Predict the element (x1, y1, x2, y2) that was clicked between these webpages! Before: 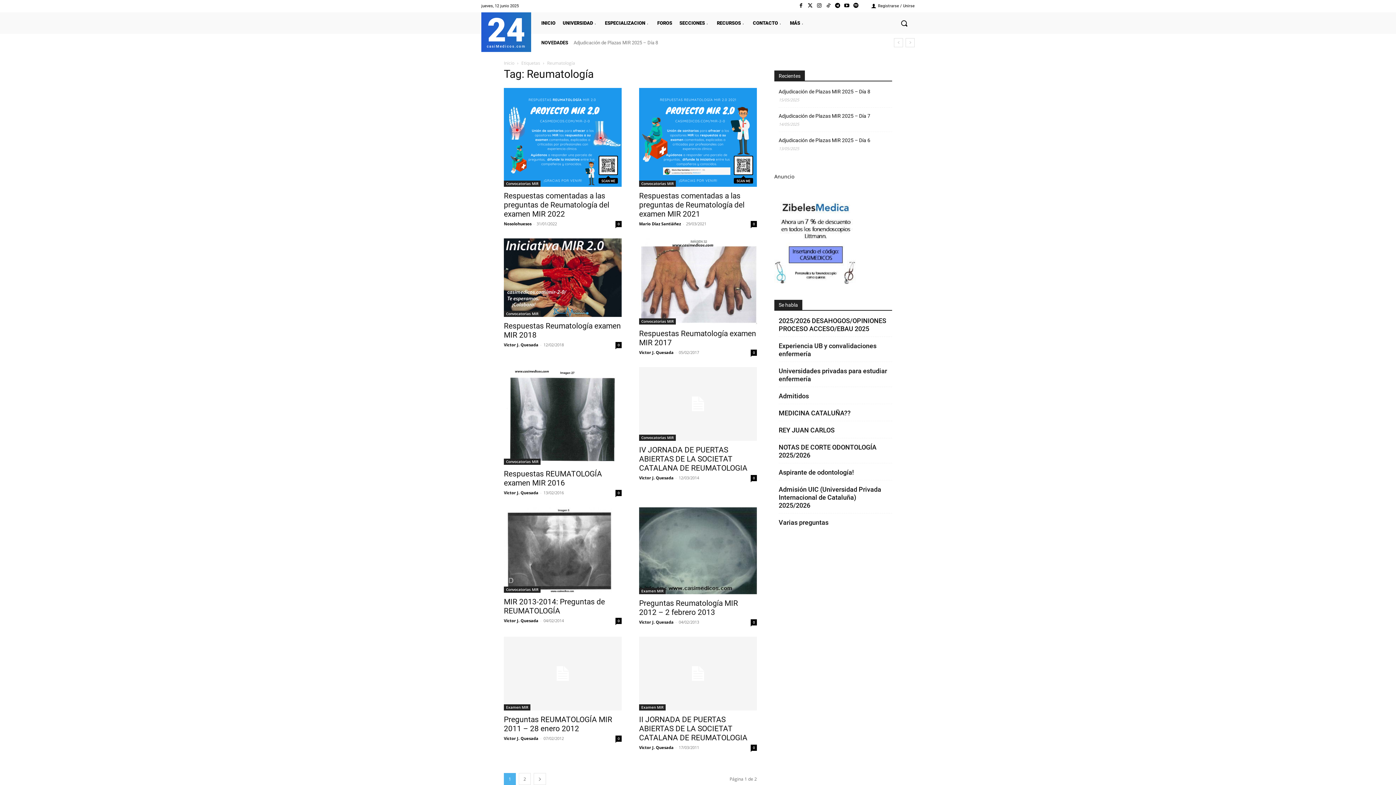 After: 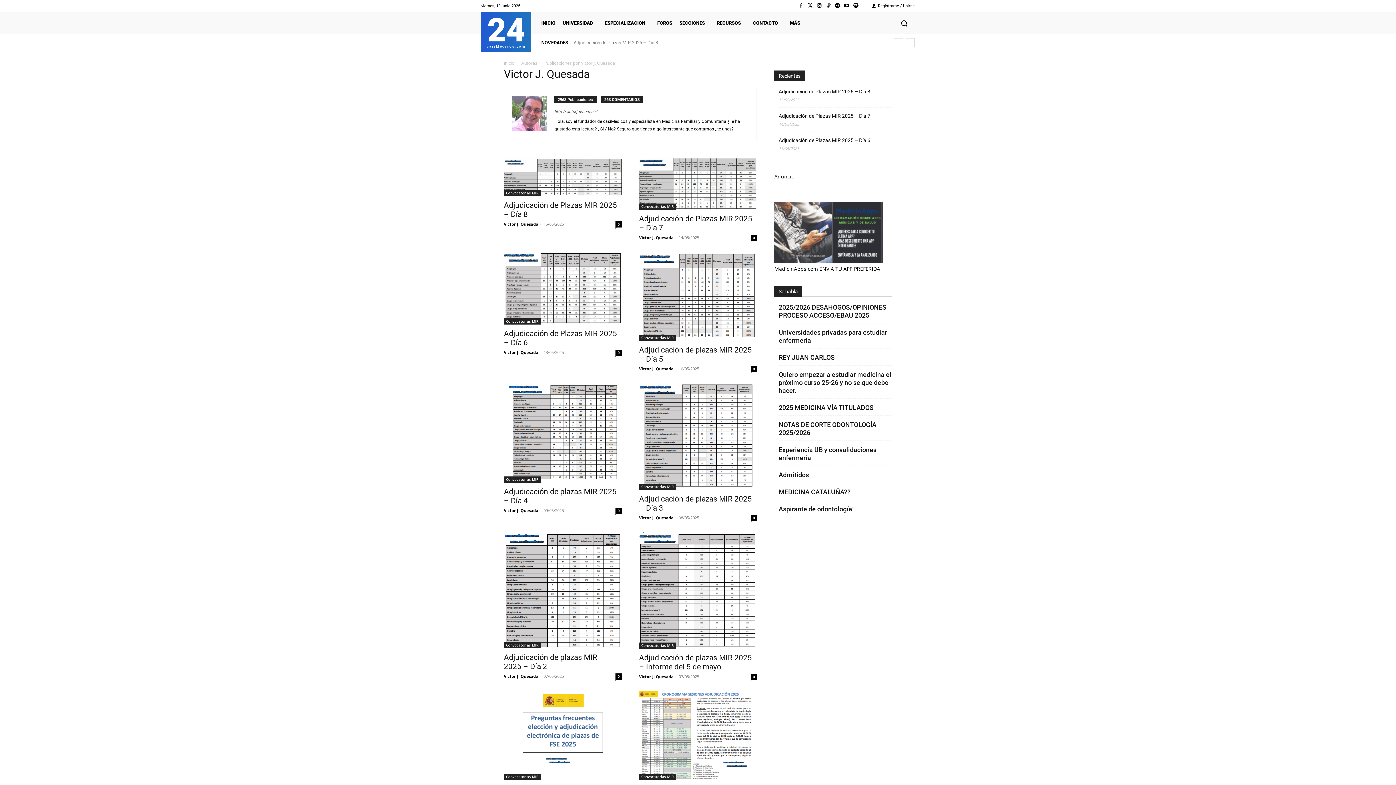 Action: bbox: (504, 736, 538, 741) label: Victor J. Quesada